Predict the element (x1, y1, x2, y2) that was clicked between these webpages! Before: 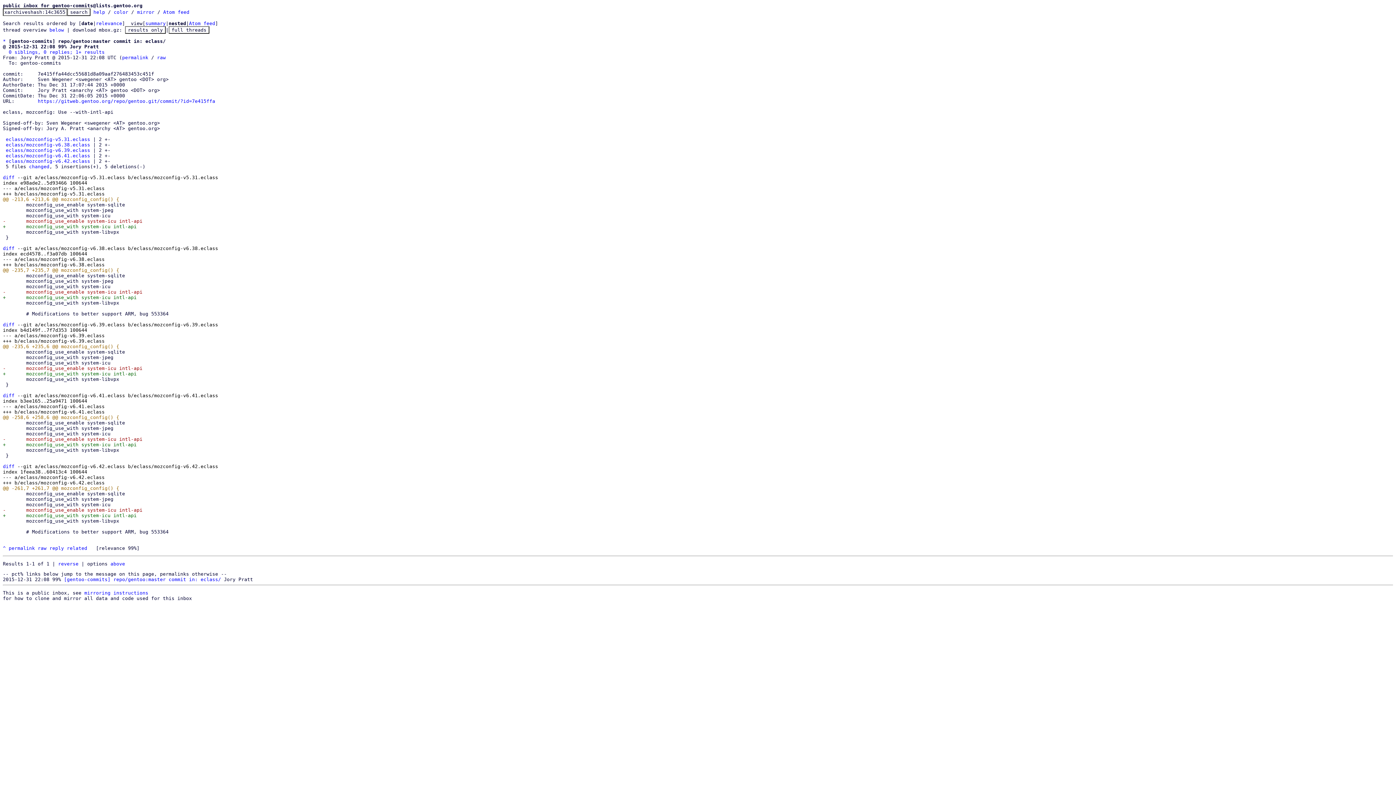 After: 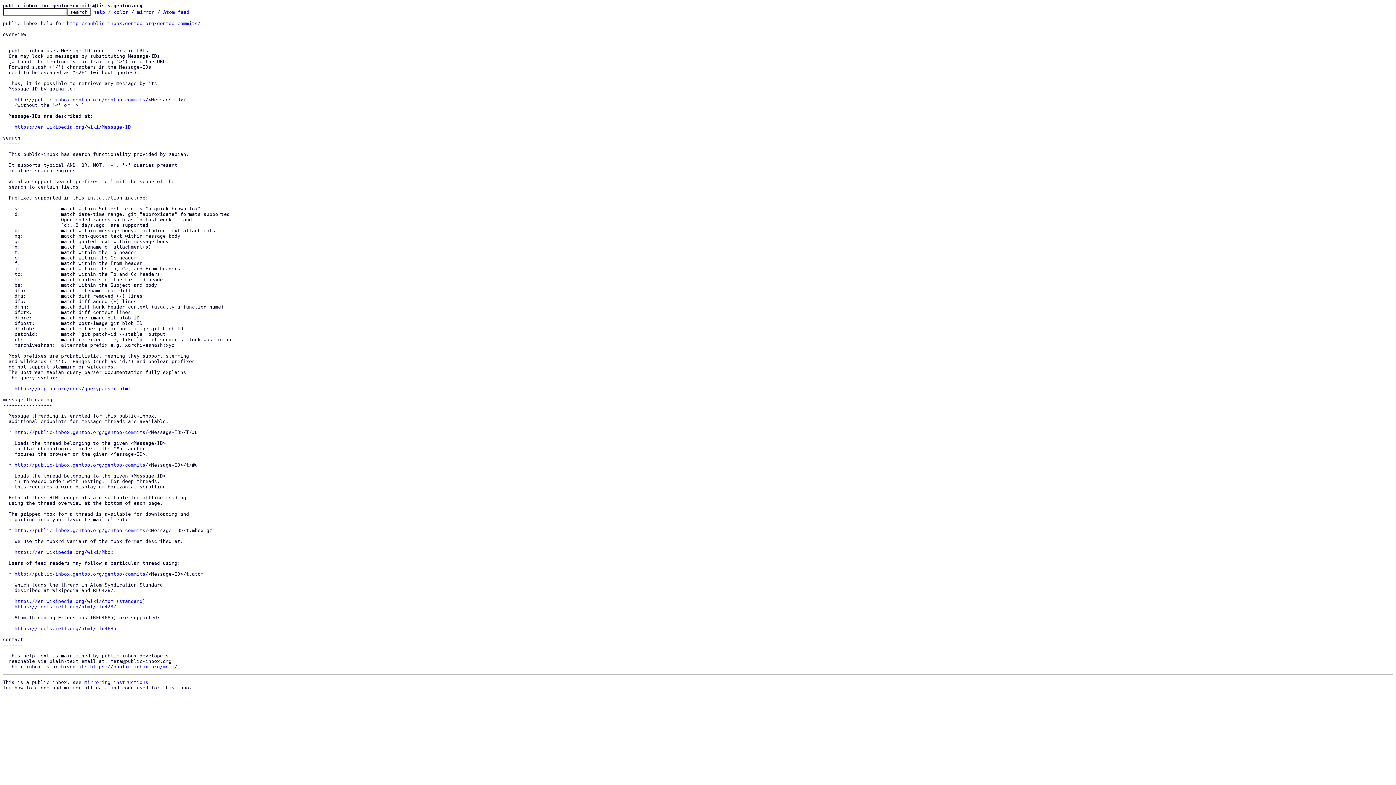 Action: bbox: (93, 9, 105, 14) label: help